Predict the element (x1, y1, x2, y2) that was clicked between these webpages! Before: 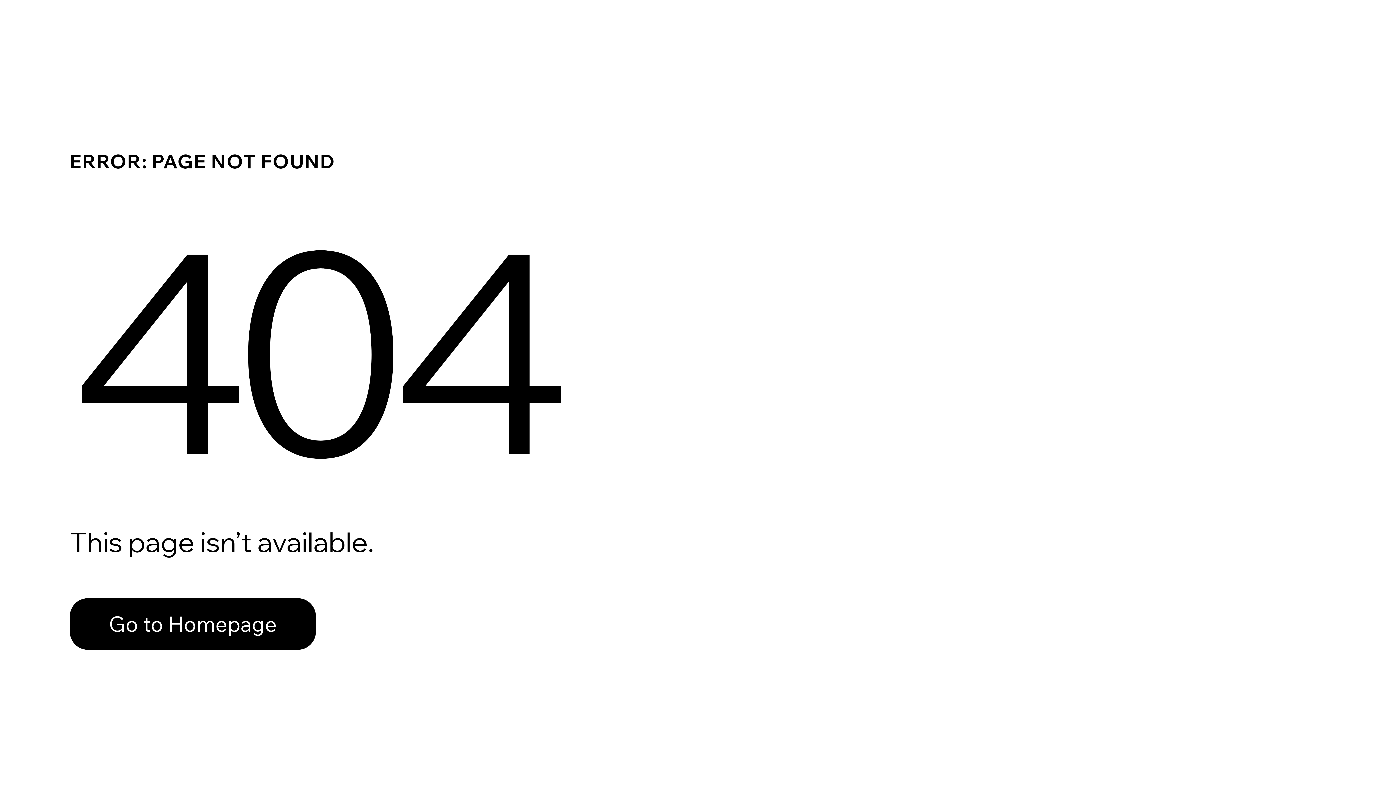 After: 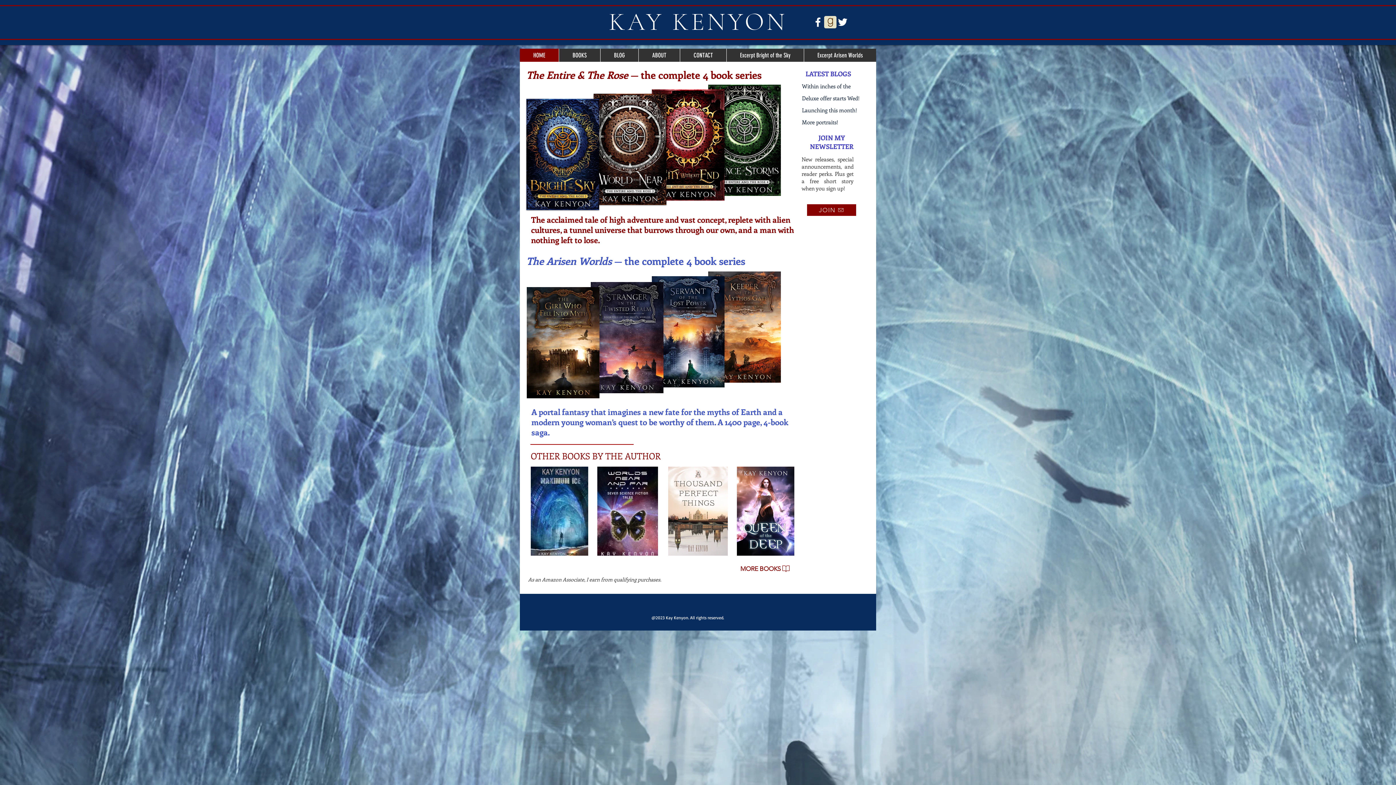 Action: label: Go to Homepage bbox: (69, 582, 768, 659)